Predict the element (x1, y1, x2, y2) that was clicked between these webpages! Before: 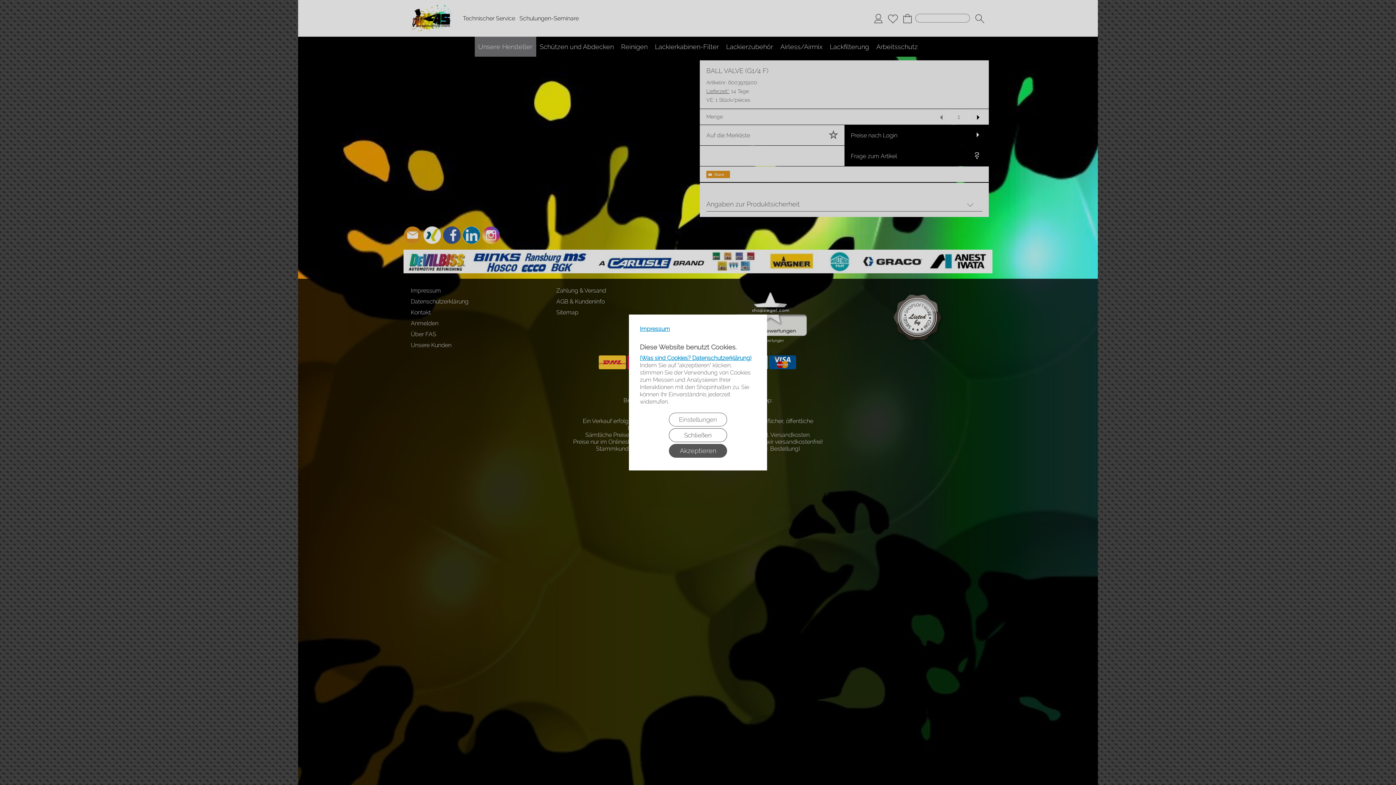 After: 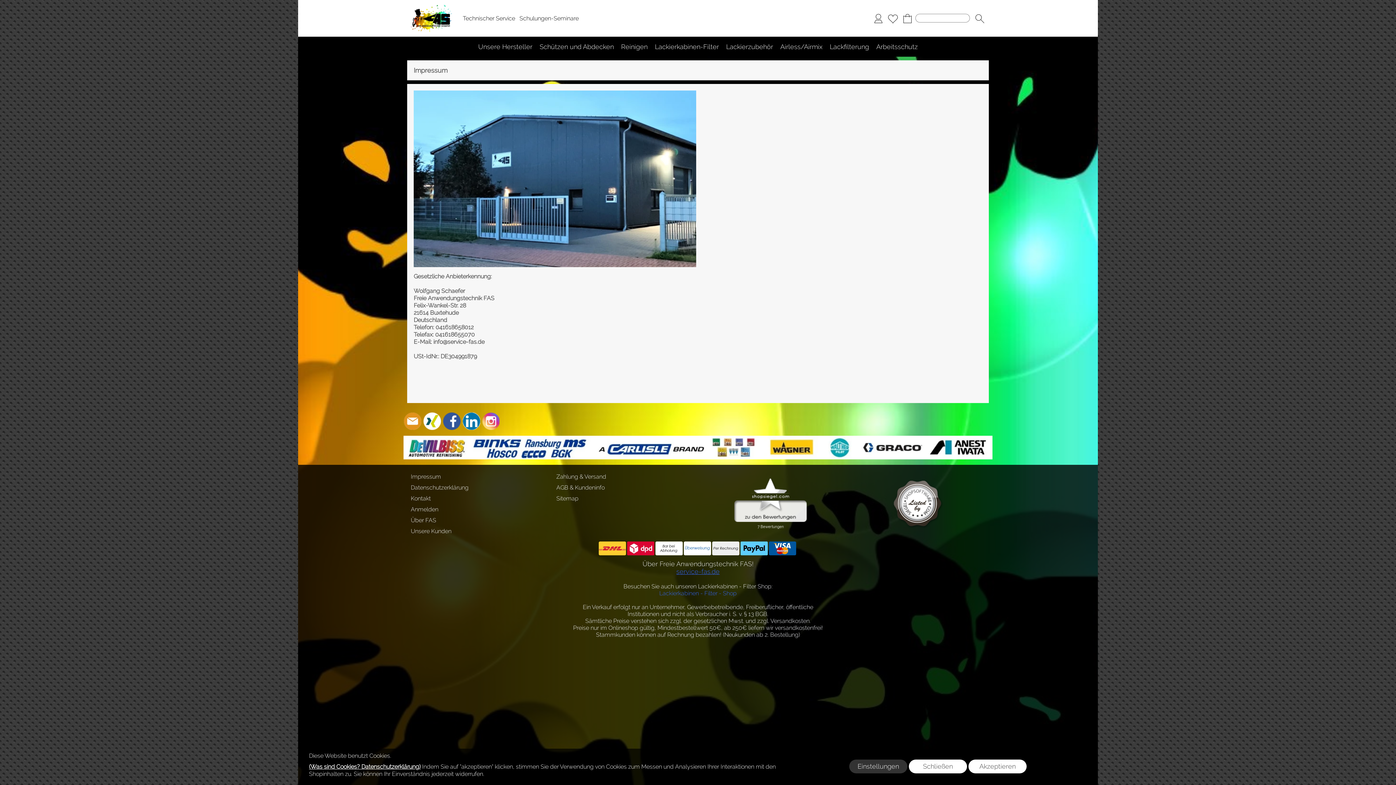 Action: label: Impressum bbox: (640, 325, 756, 343)